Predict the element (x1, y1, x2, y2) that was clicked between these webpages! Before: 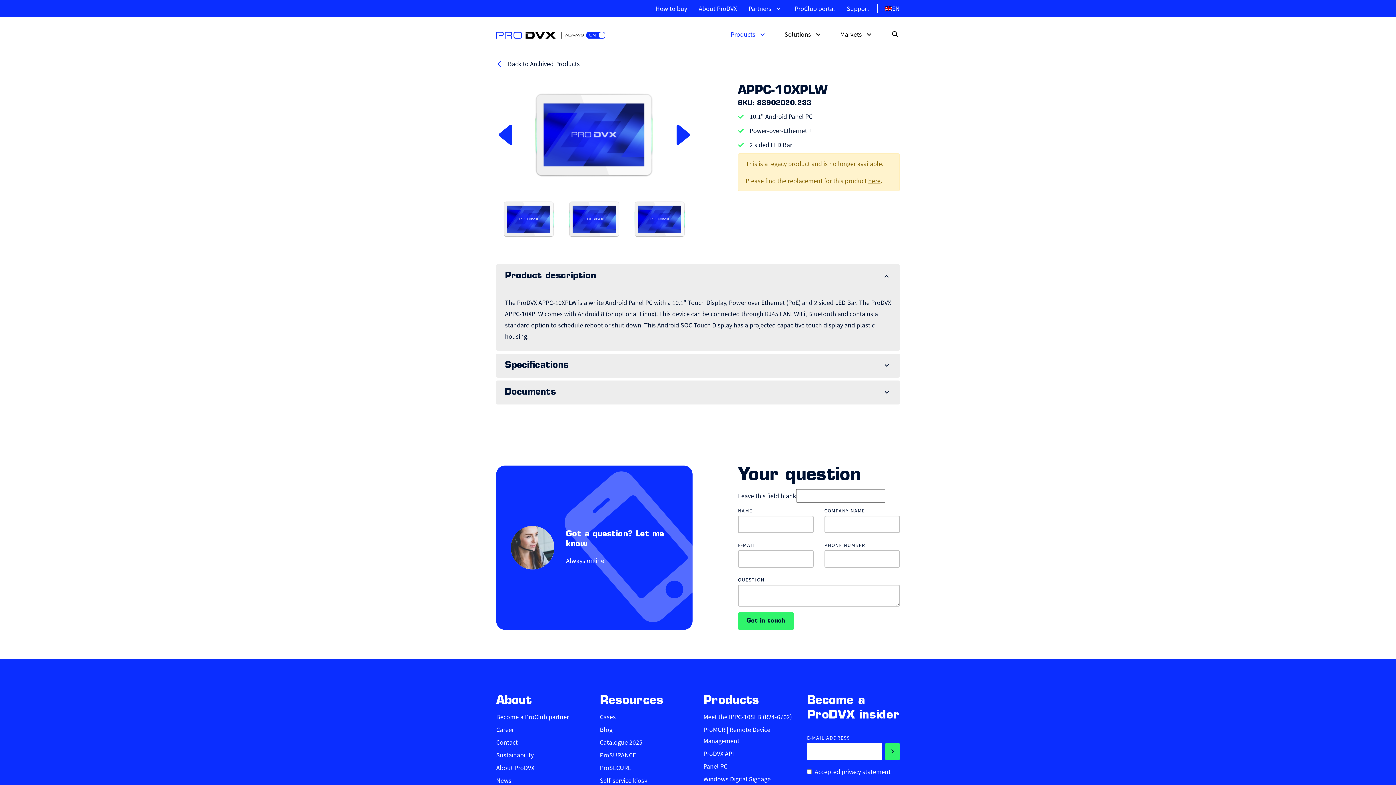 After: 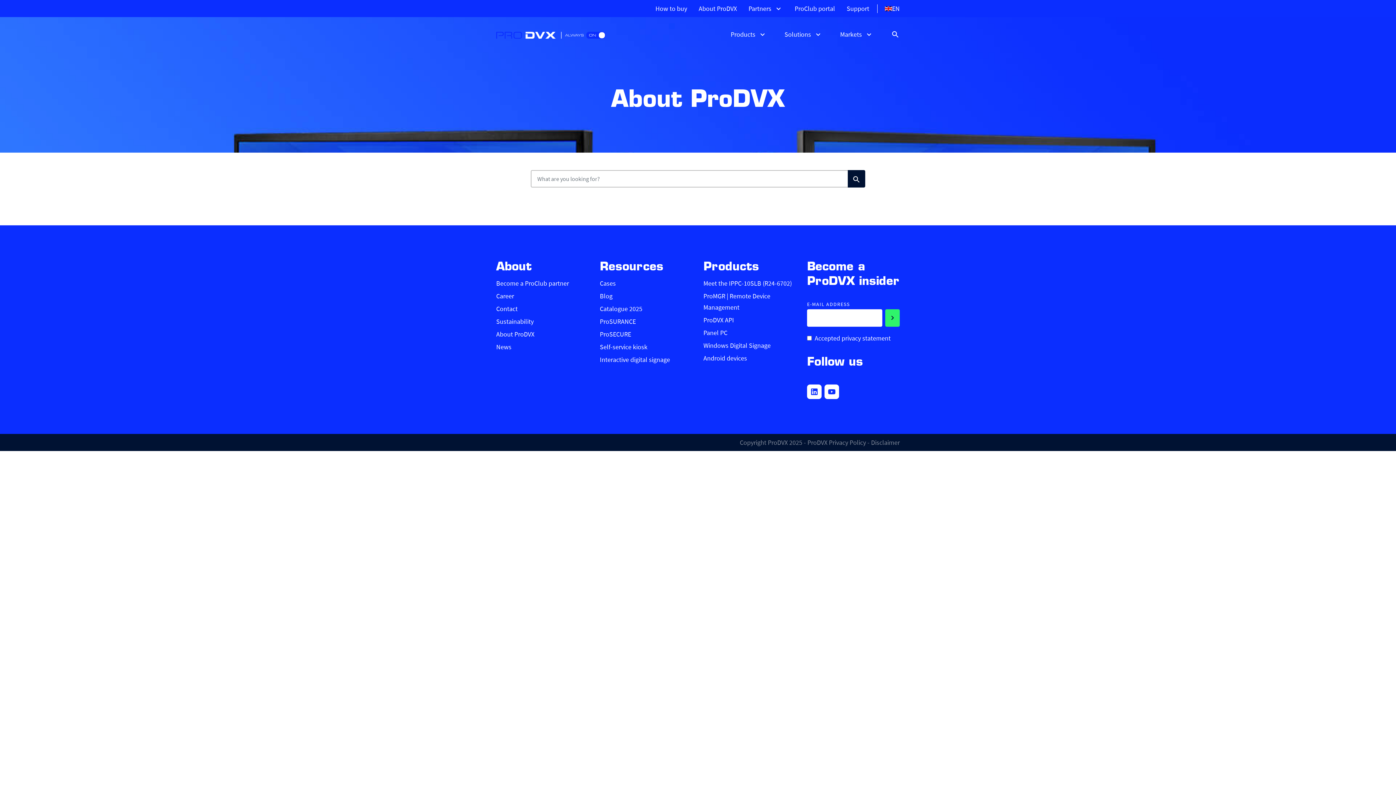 Action: bbox: (882, 24, 908, 44)